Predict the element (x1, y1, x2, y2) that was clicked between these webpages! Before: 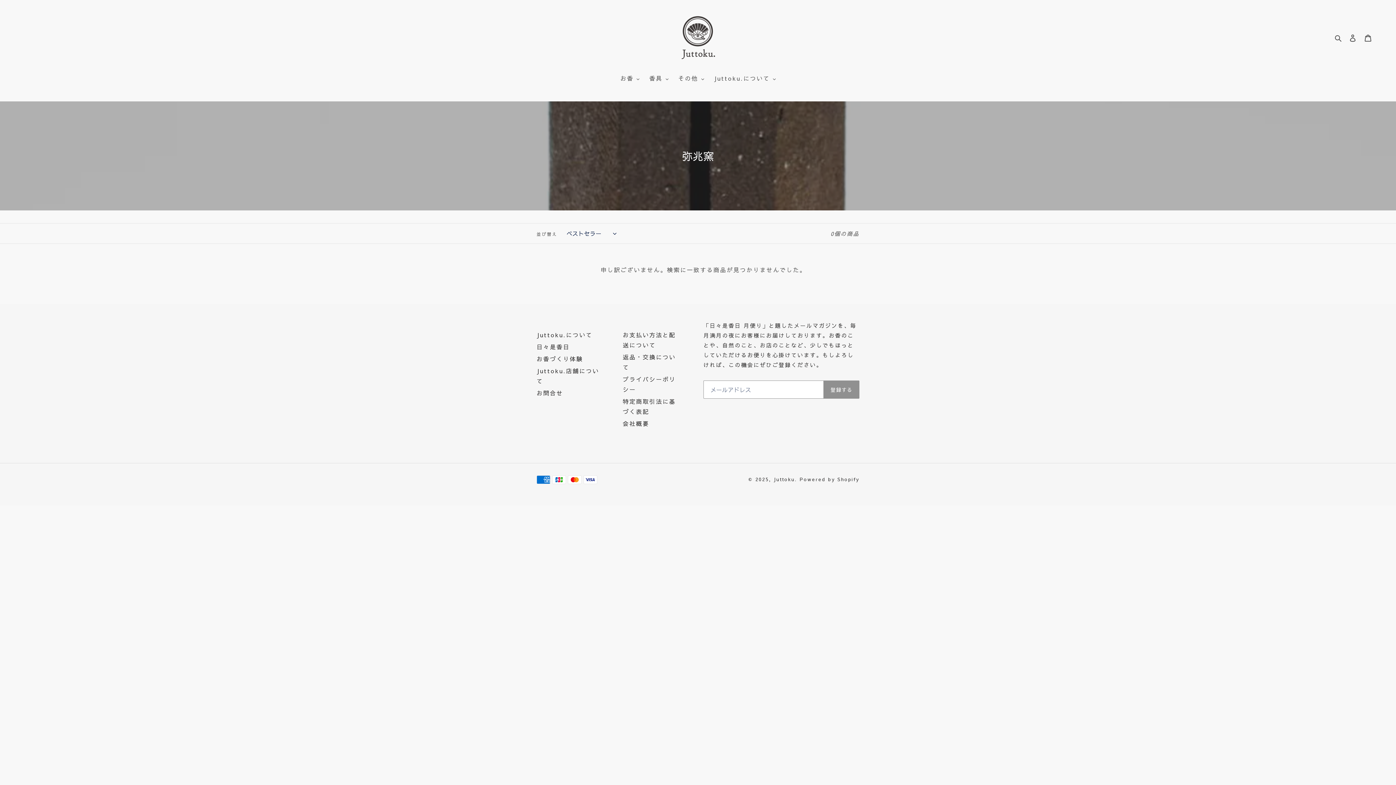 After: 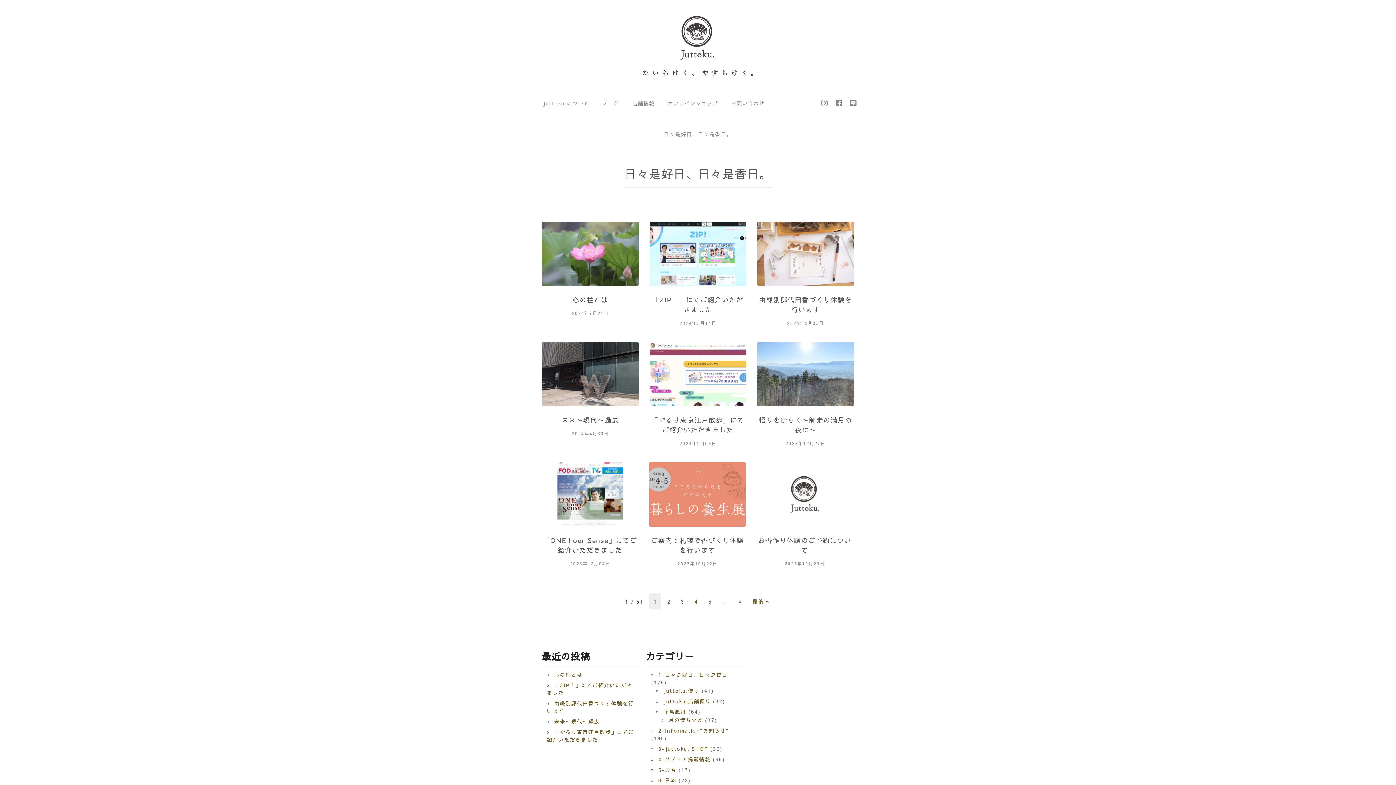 Action: bbox: (536, 343, 569, 351) label: 日々是香日